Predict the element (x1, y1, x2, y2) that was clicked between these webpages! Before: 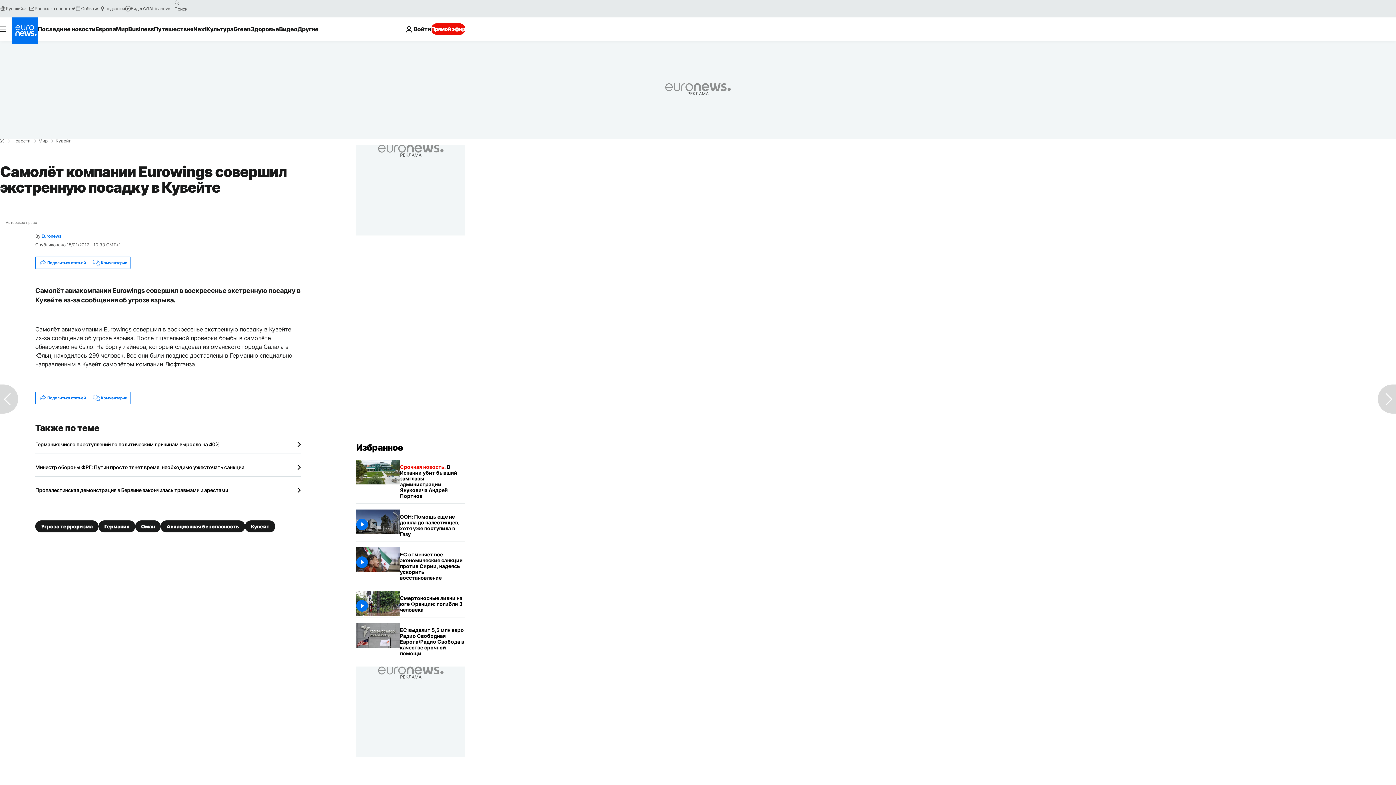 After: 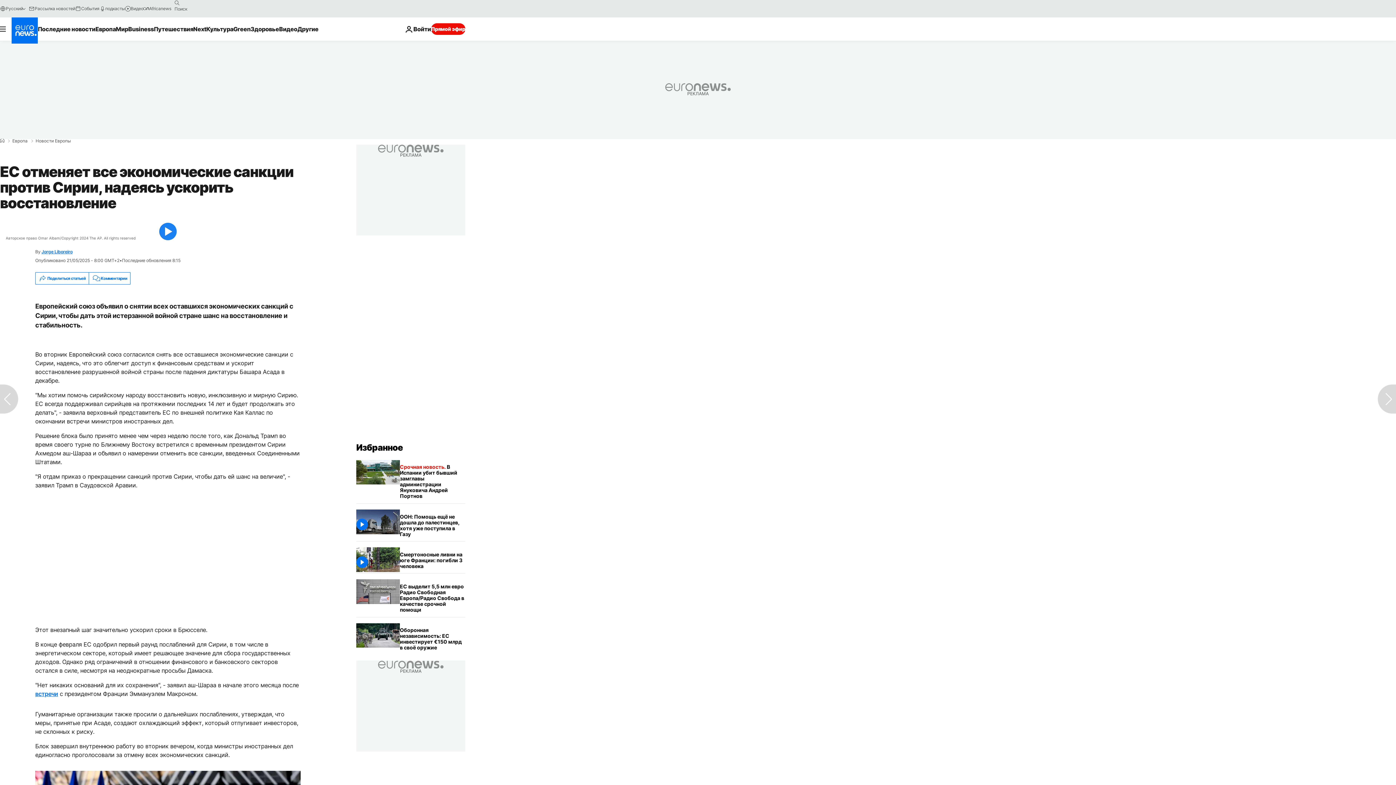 Action: bbox: (400, 547, 465, 585) label: ЕС отменяет все экономические санкции против Сирии, надеясь ускорить восстановление 